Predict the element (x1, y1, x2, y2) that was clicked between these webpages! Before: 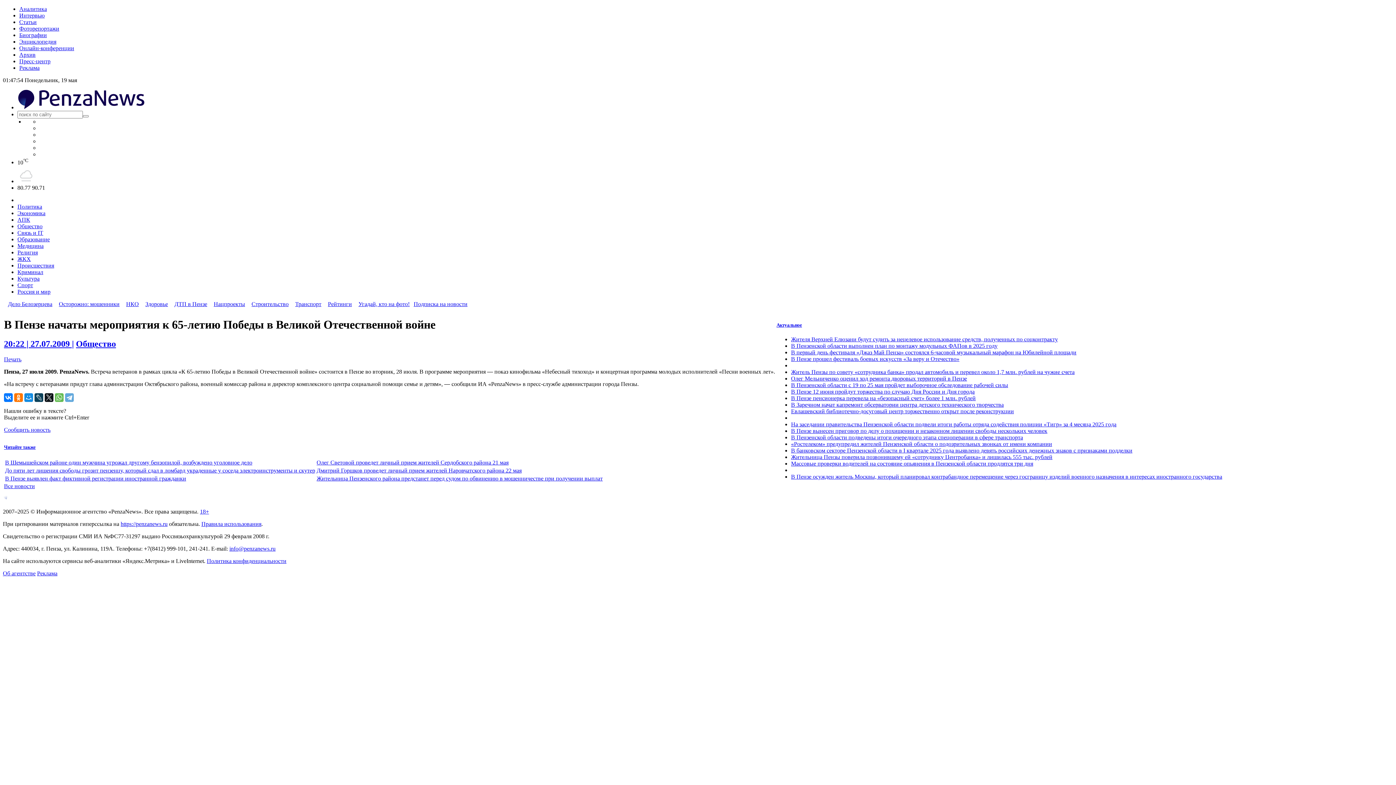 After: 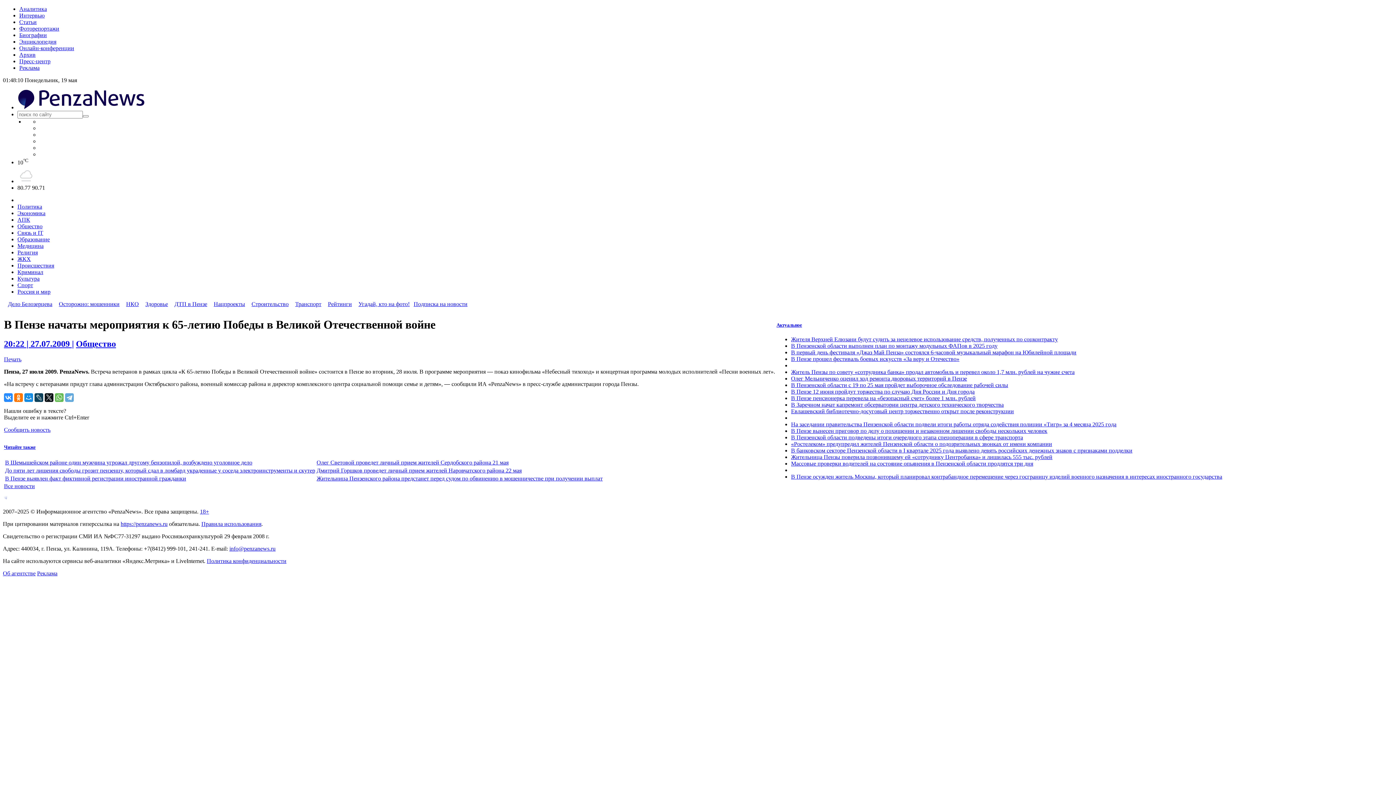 Action: bbox: (4, 393, 12, 402)